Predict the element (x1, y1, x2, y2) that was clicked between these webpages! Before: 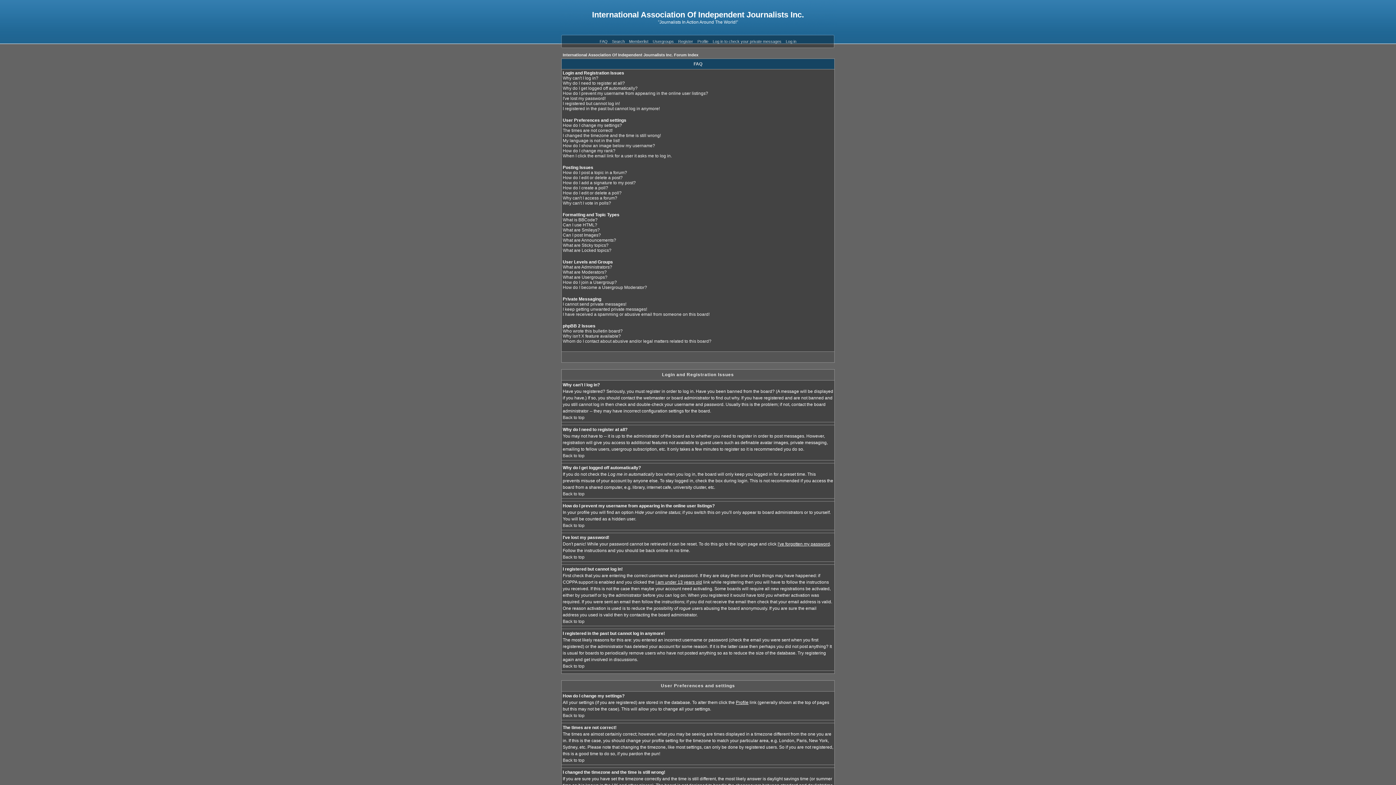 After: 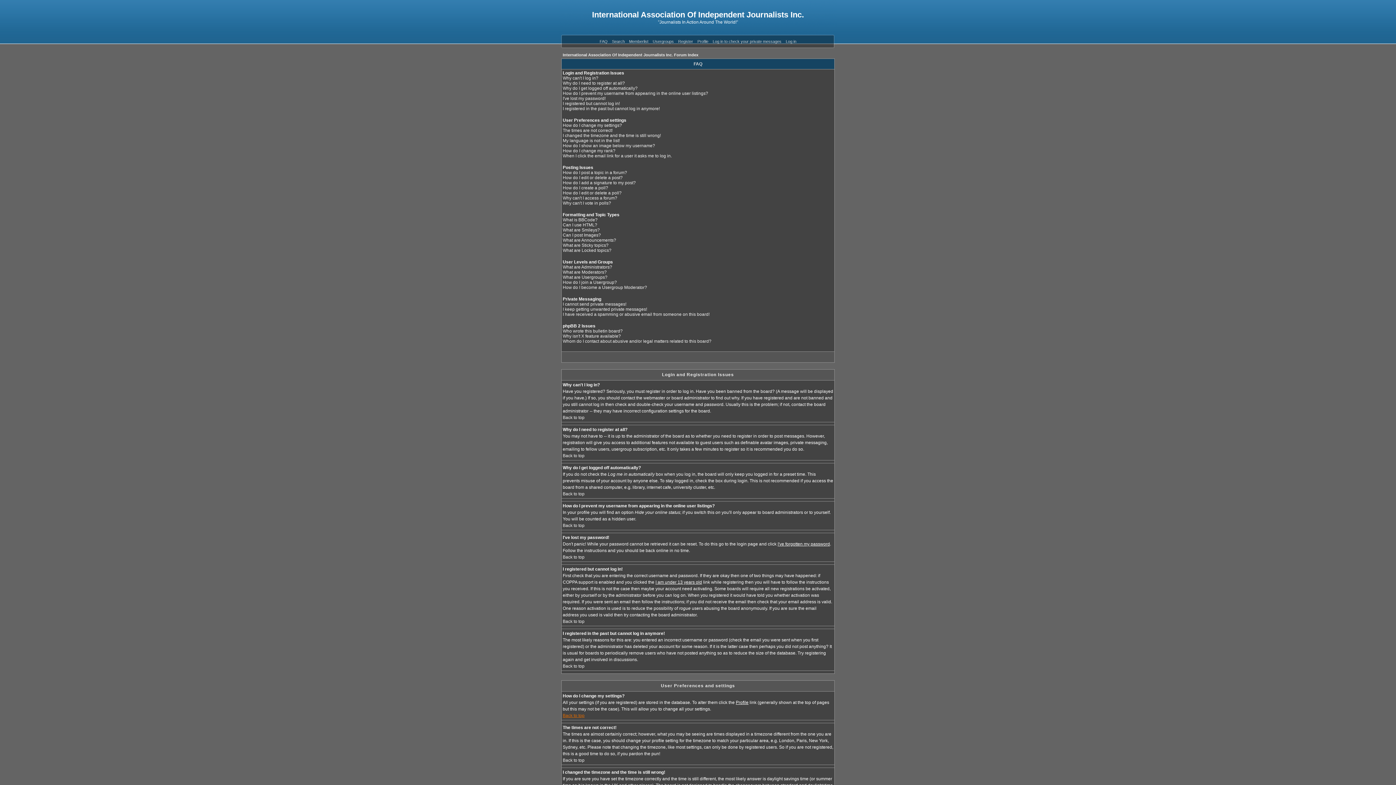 Action: bbox: (562, 713, 584, 718) label: Back to top